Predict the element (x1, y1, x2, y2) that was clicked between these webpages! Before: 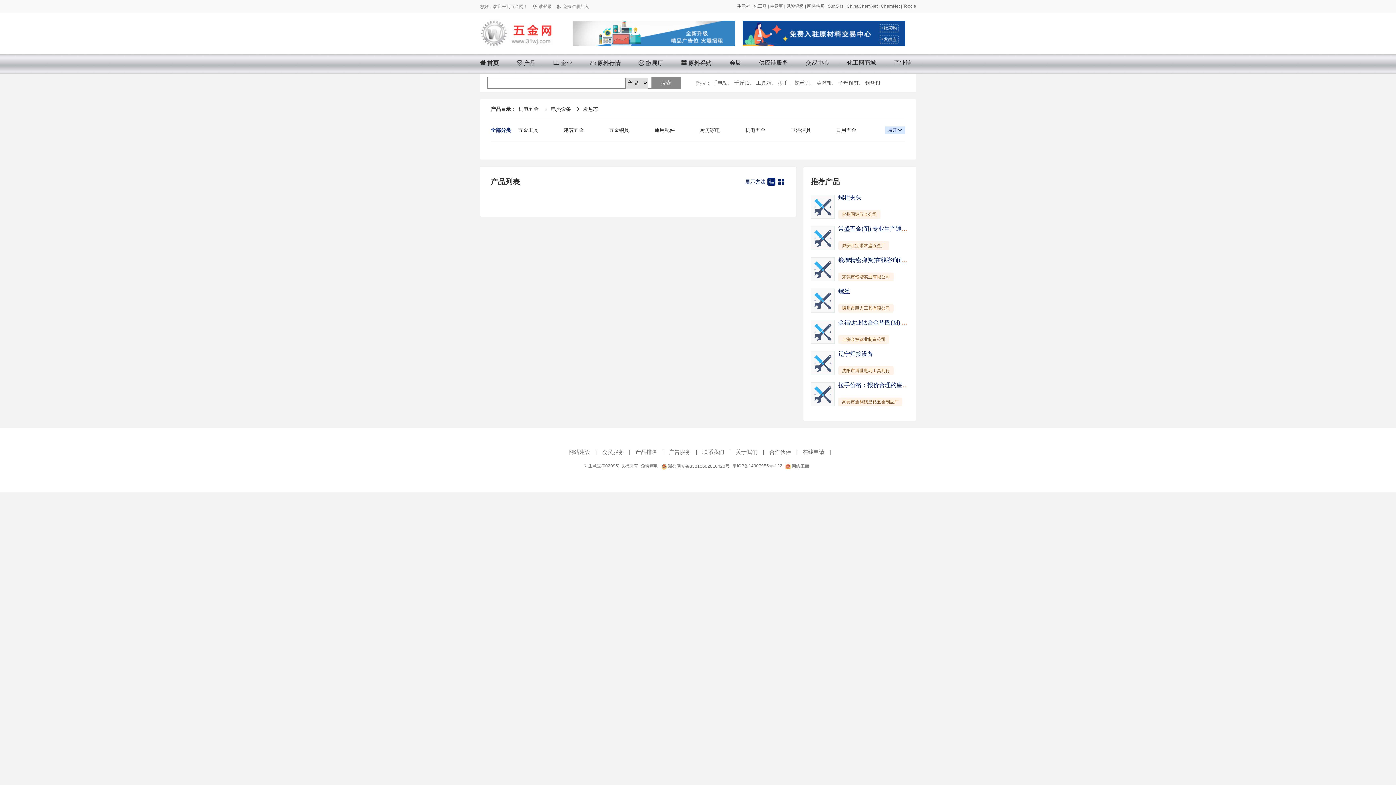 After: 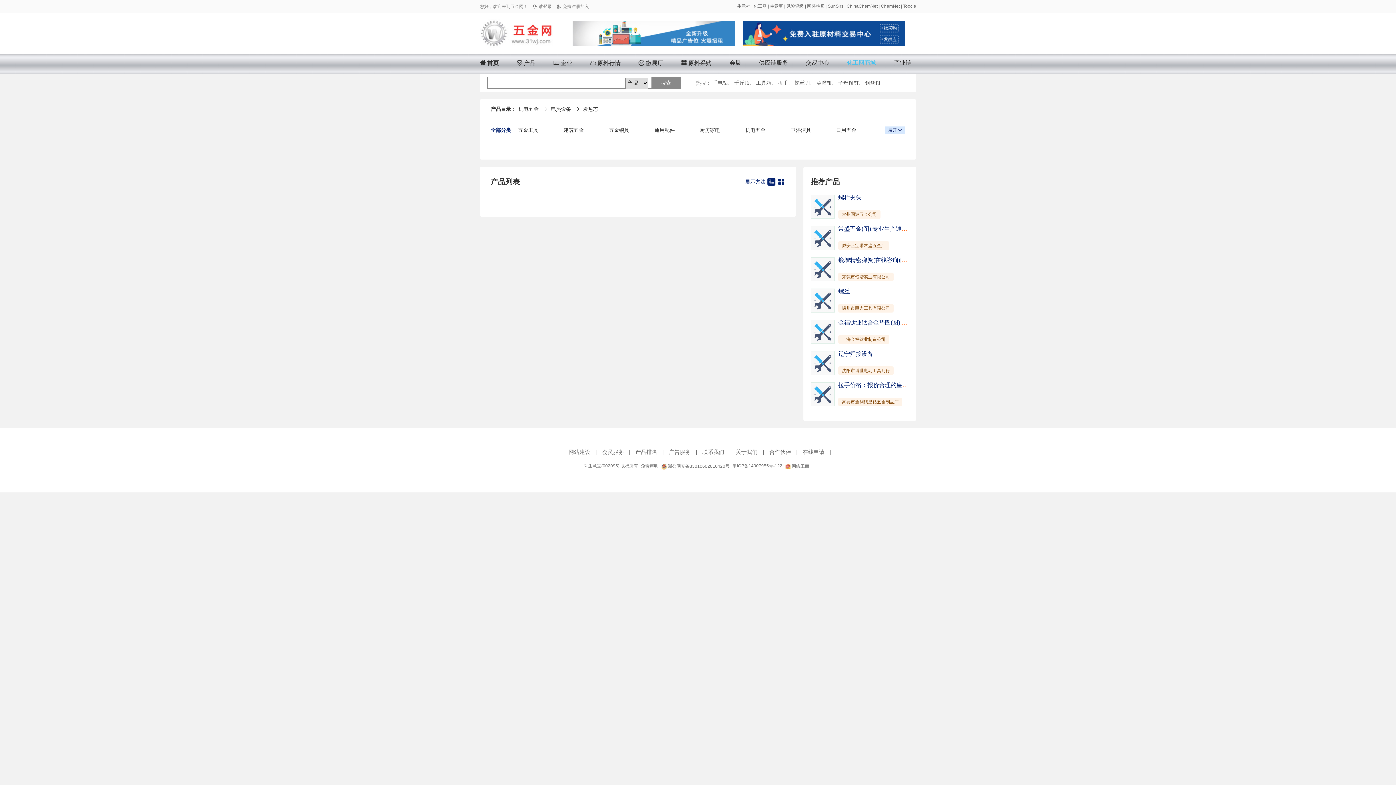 Action: bbox: (847, 53, 876, 72) label: 化工网商城